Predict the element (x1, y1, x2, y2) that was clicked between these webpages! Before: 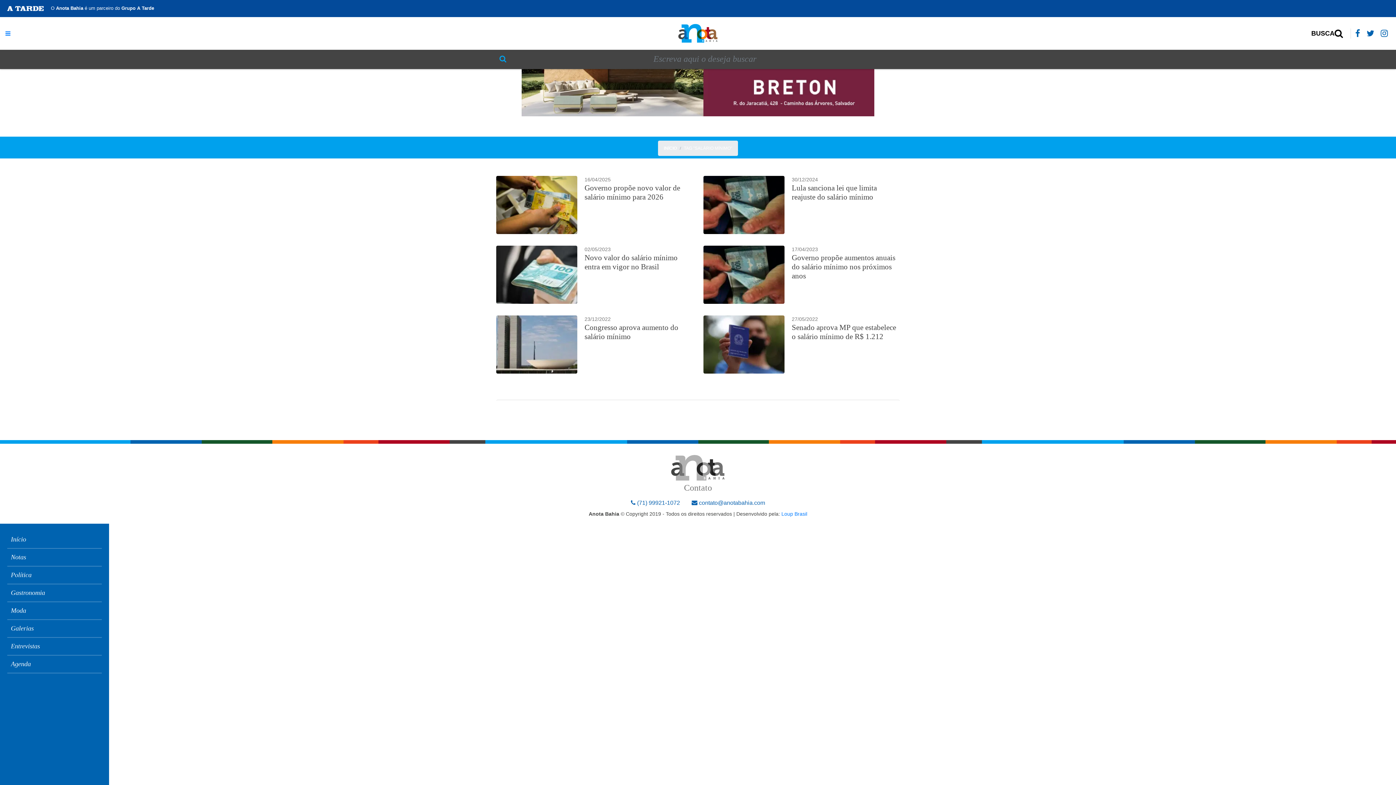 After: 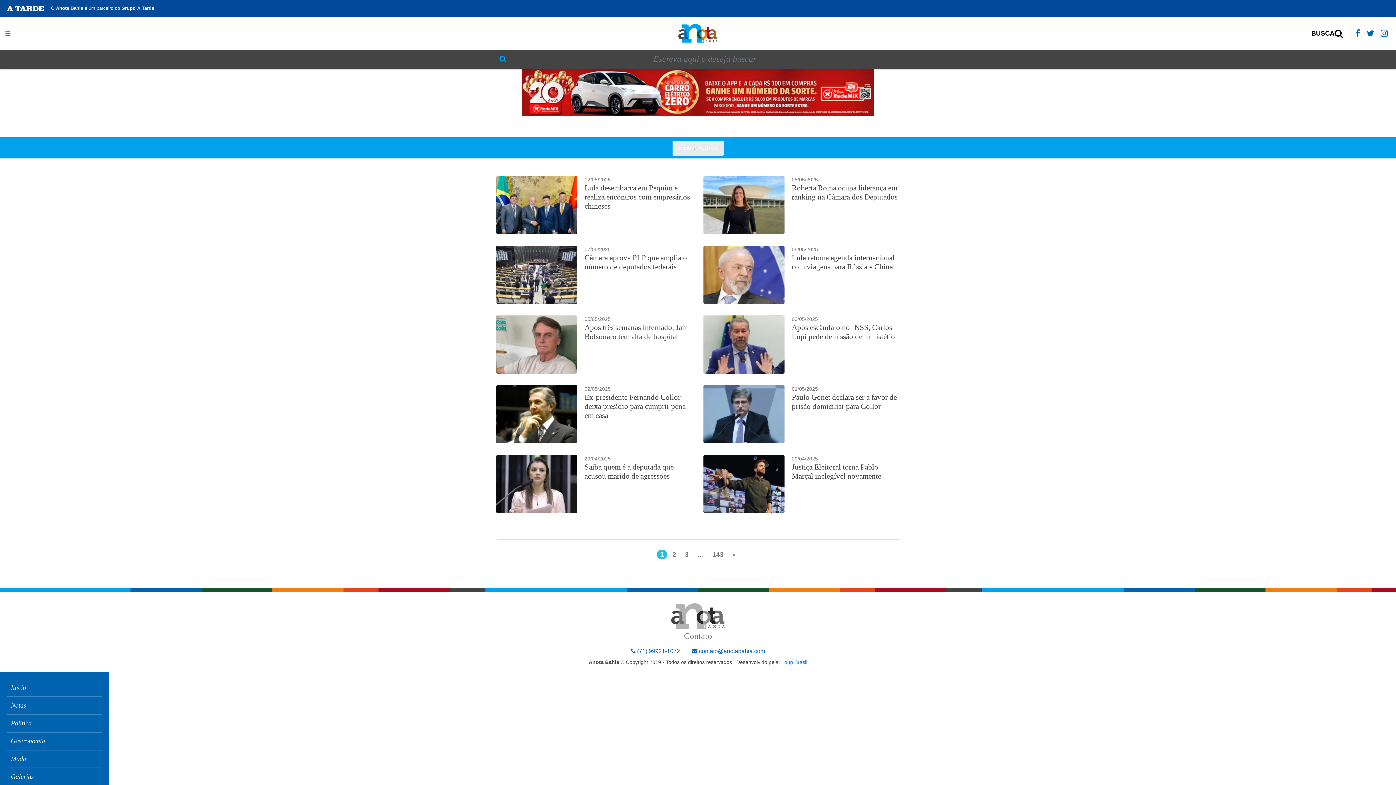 Action: bbox: (7, 566, 101, 584) label: Política